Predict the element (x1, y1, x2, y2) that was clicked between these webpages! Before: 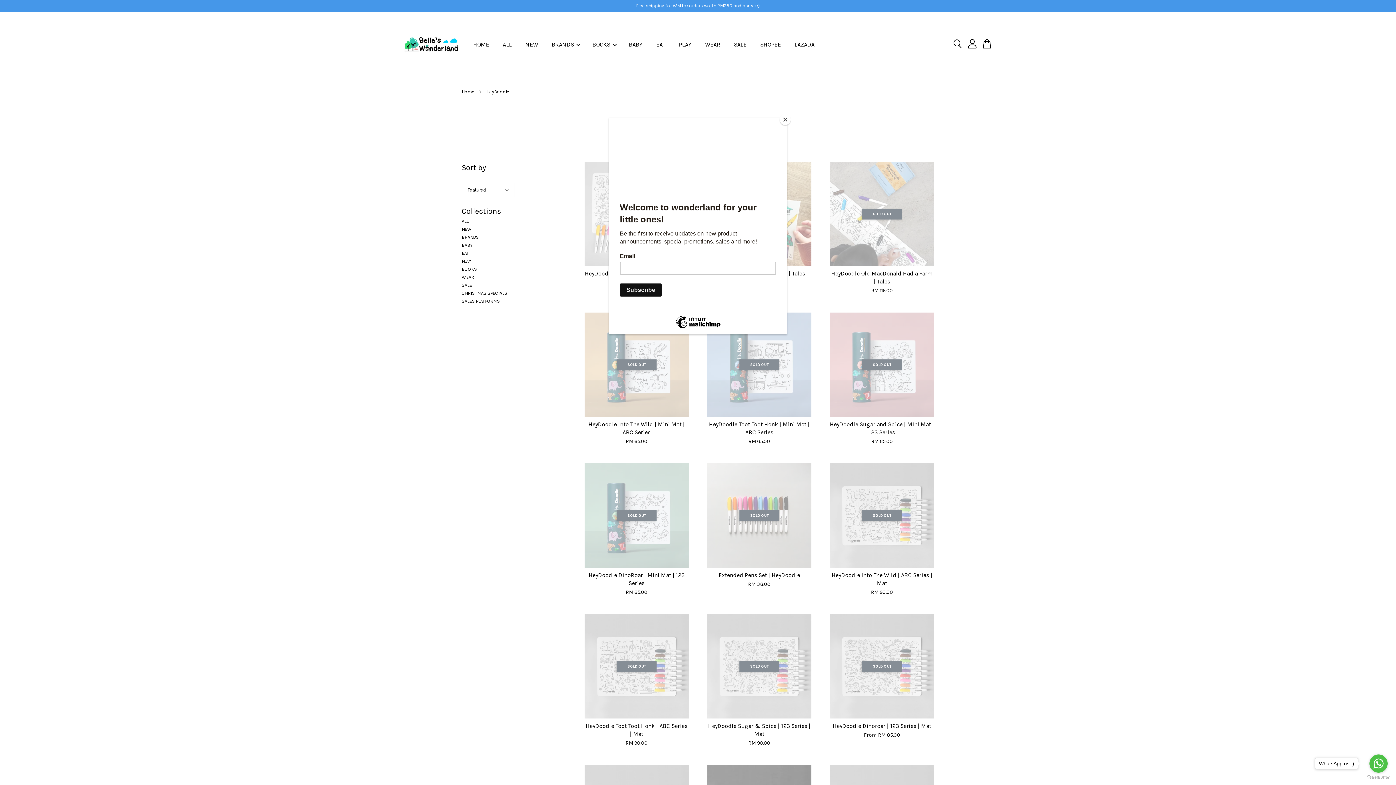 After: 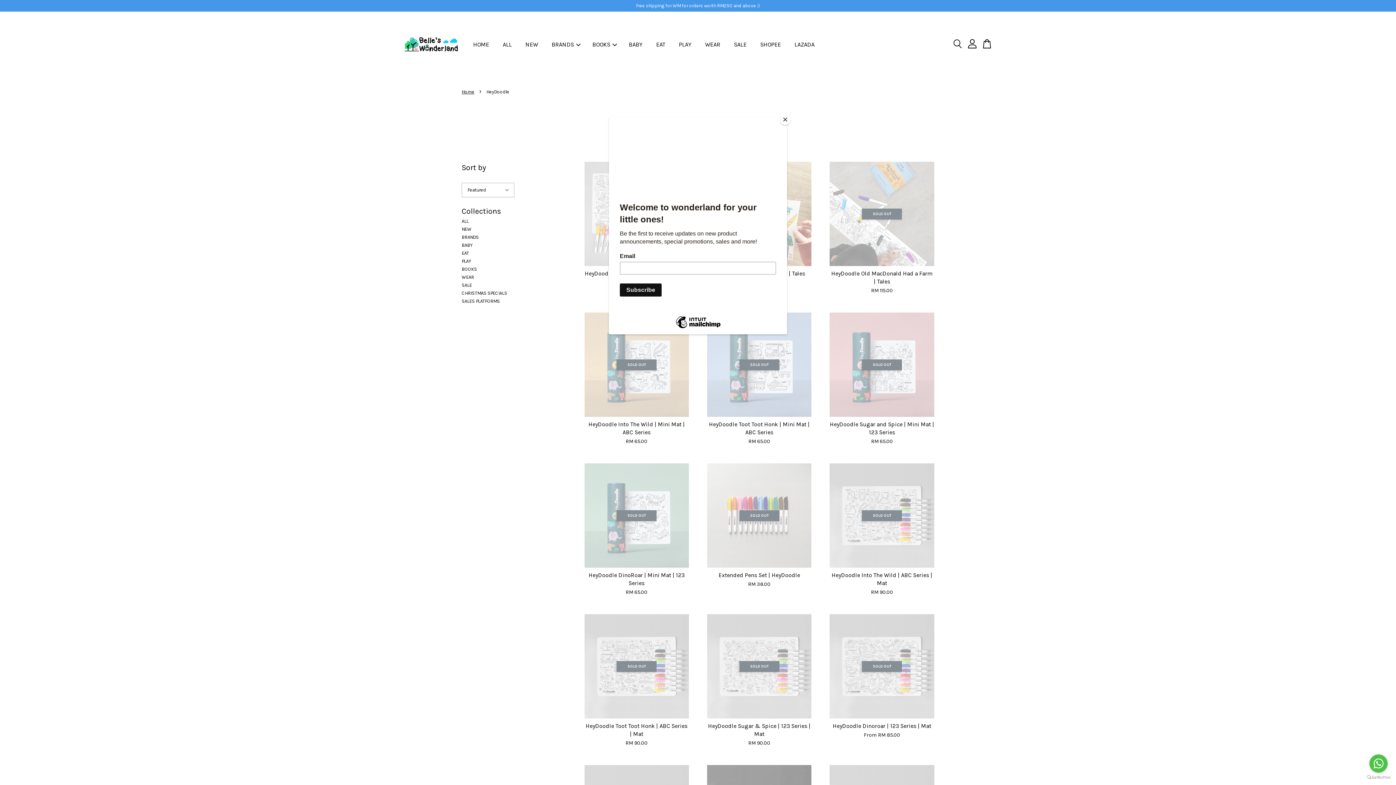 Action: bbox: (1369, 754, 1388, 773) label: Go to whatsapp